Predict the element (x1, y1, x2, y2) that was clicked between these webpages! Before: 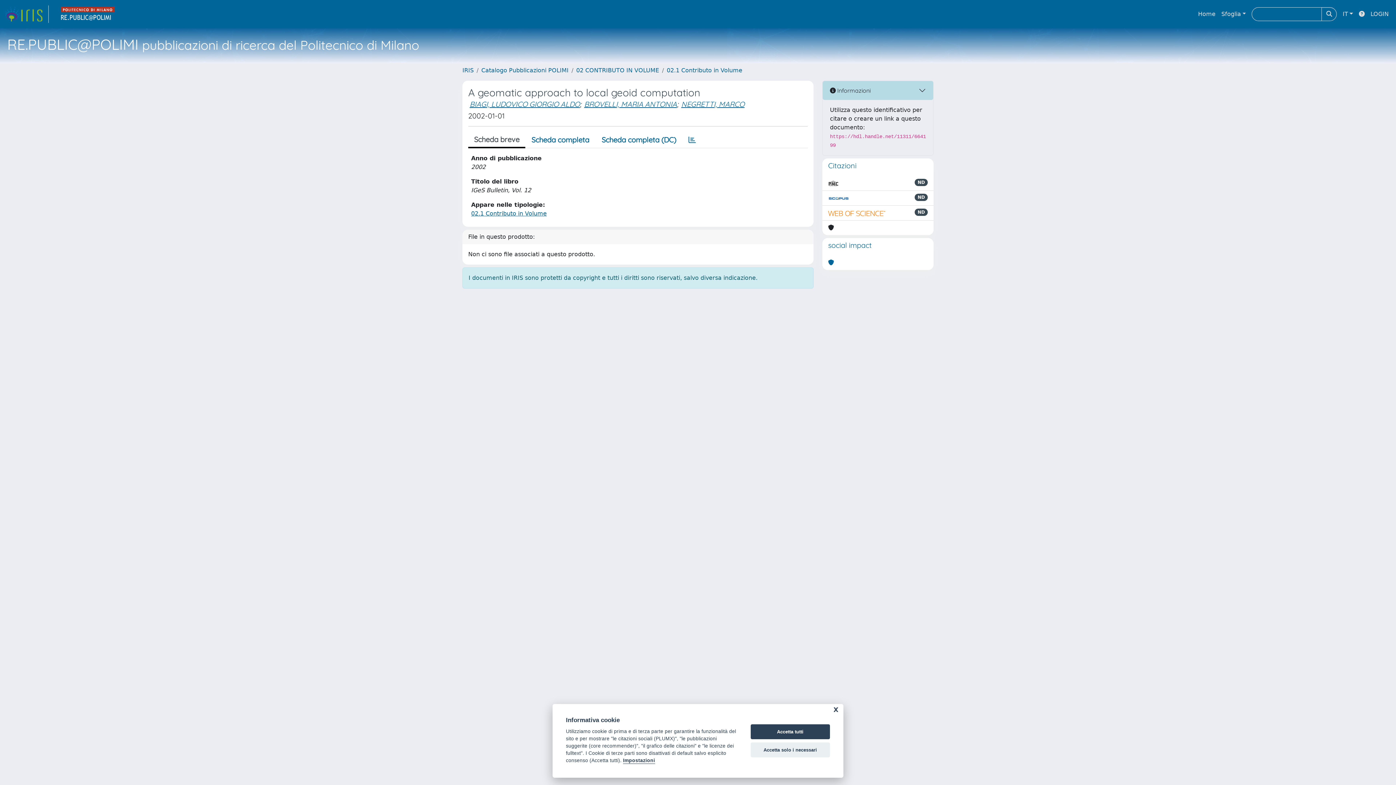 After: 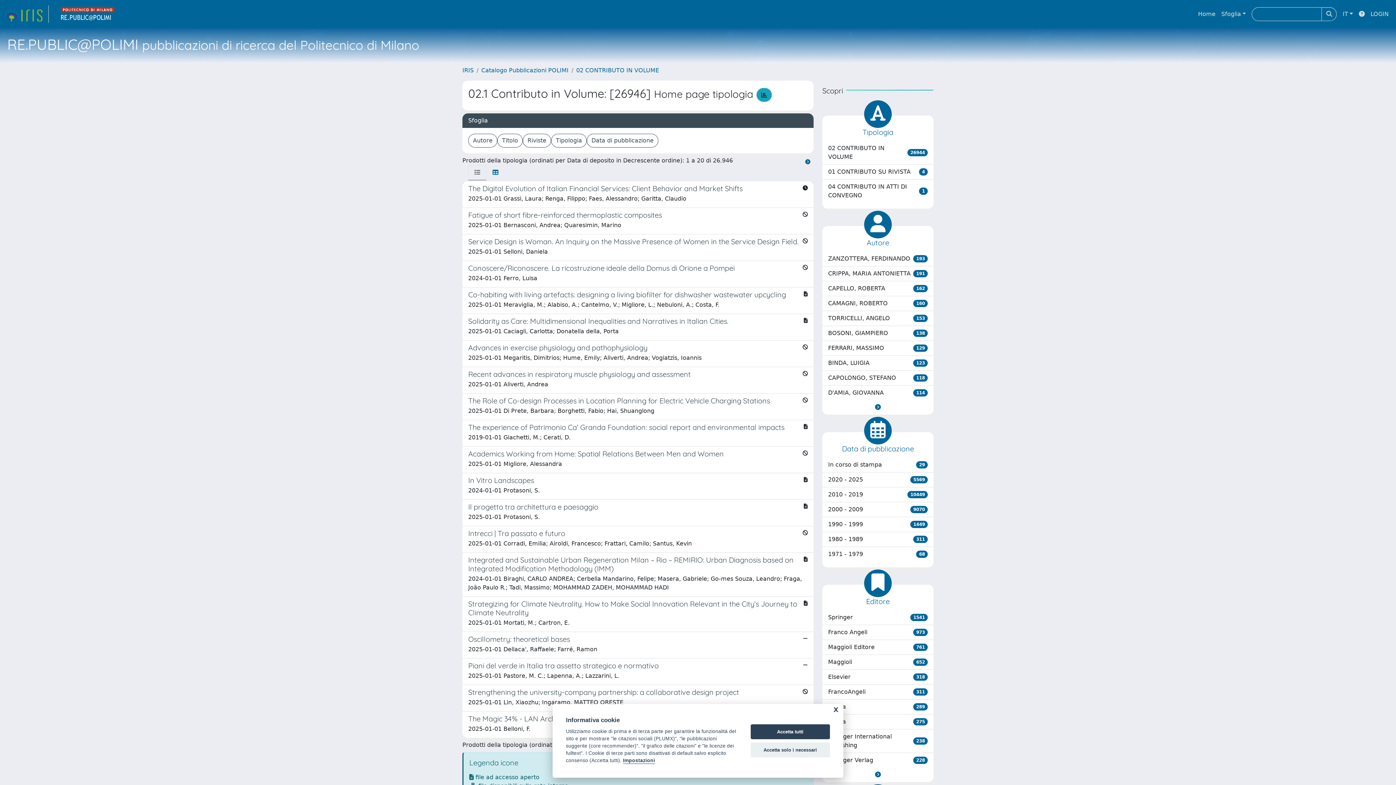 Action: label: 02.1 Contributo in Volume bbox: (666, 66, 742, 73)